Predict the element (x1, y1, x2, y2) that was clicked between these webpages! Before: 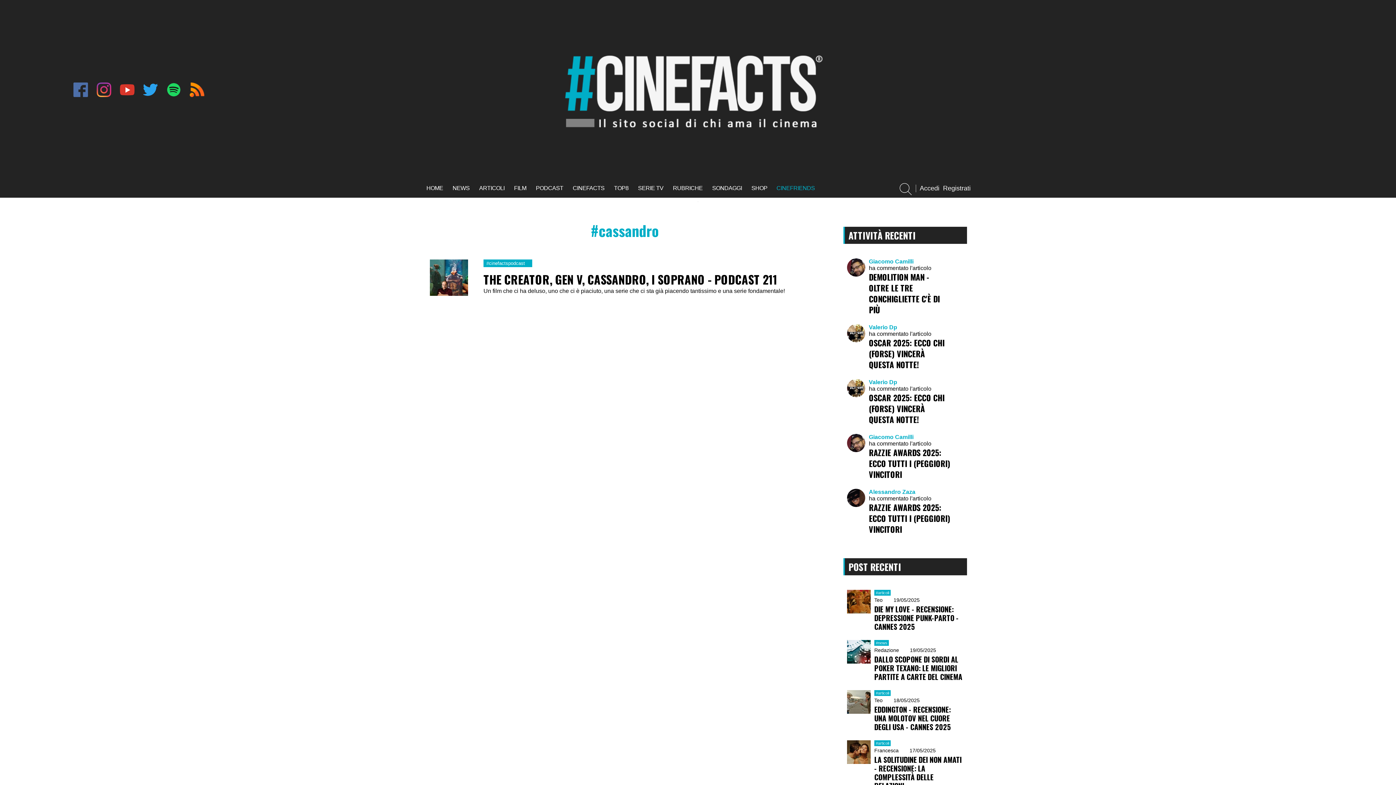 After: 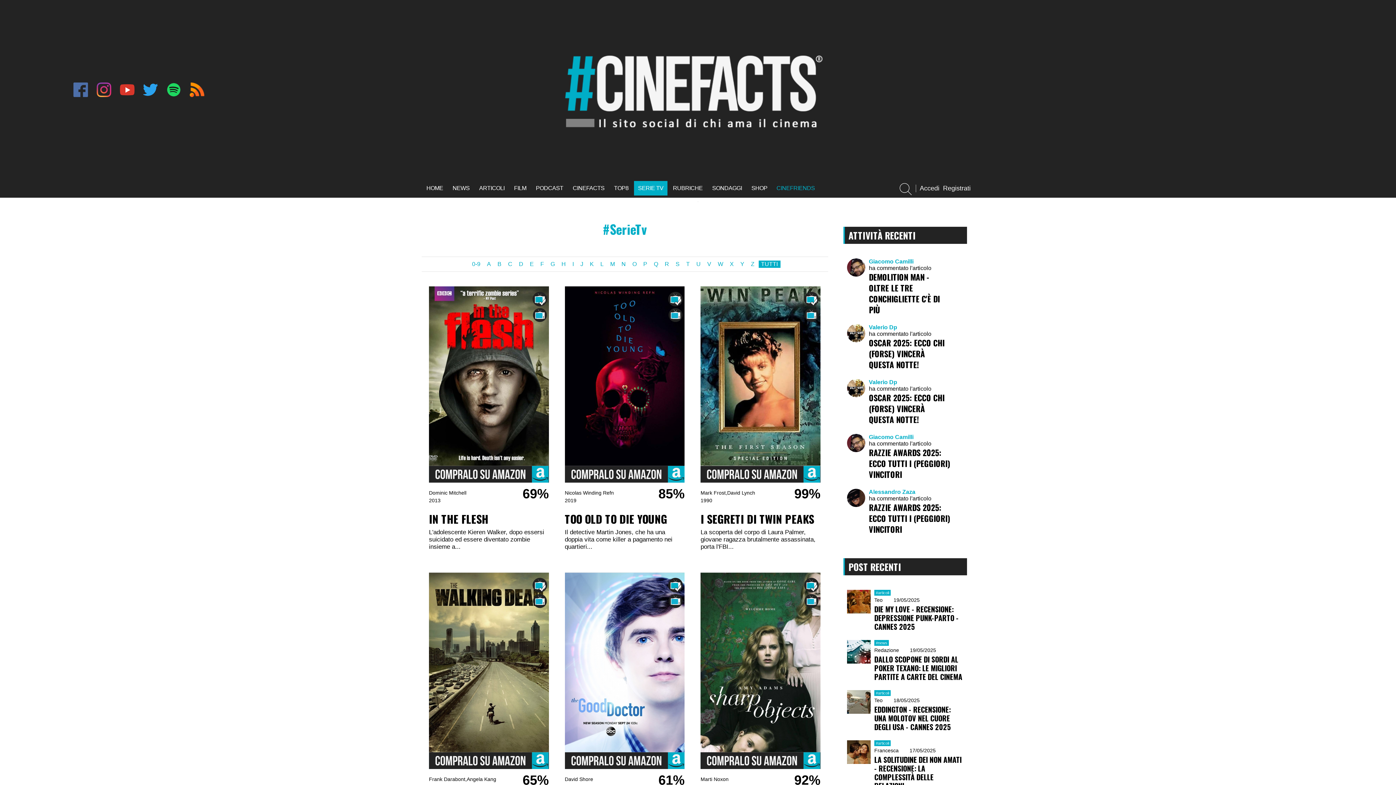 Action: bbox: (638, 185, 663, 191) label: SERIE TV